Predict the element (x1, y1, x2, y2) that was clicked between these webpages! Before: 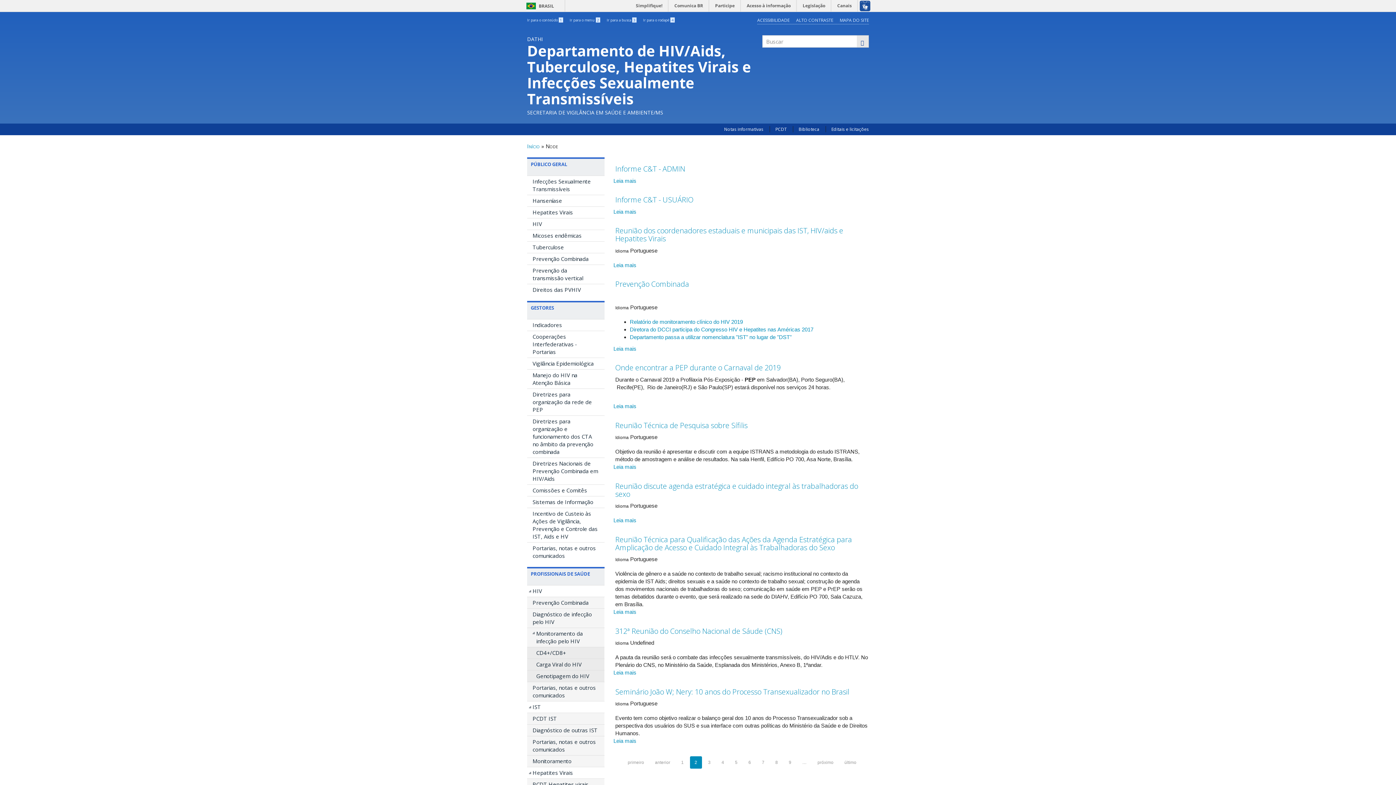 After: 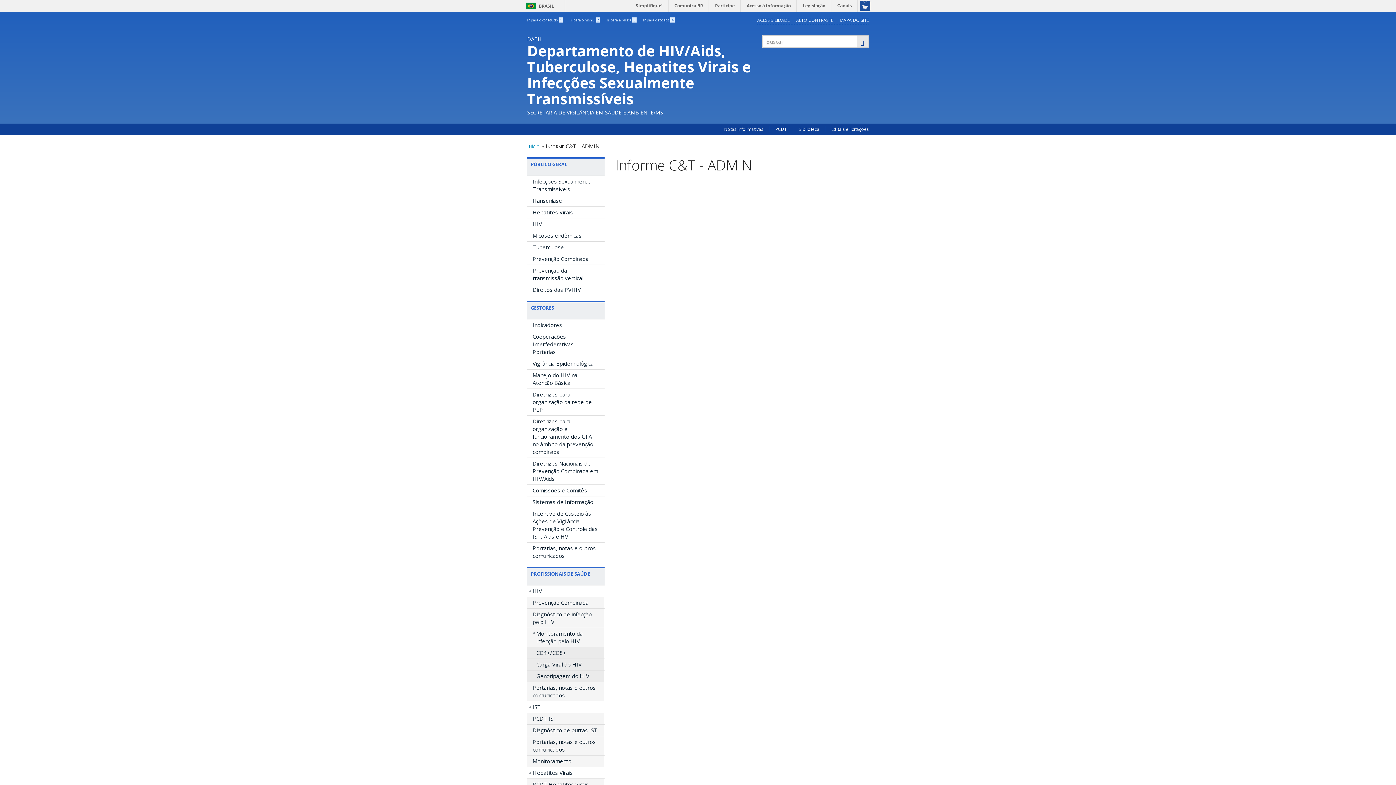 Action: label: Informe C&T - ADMIN bbox: (615, 164, 685, 173)